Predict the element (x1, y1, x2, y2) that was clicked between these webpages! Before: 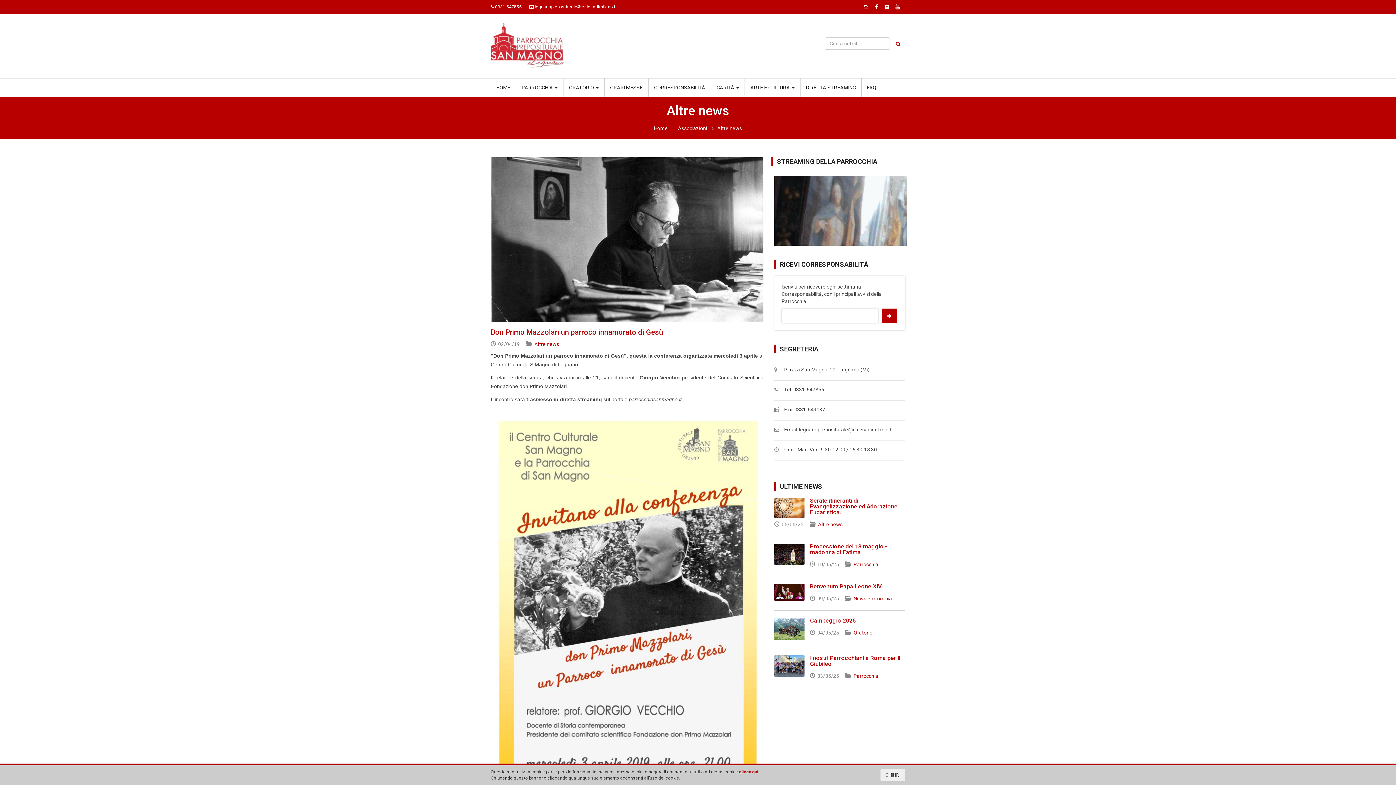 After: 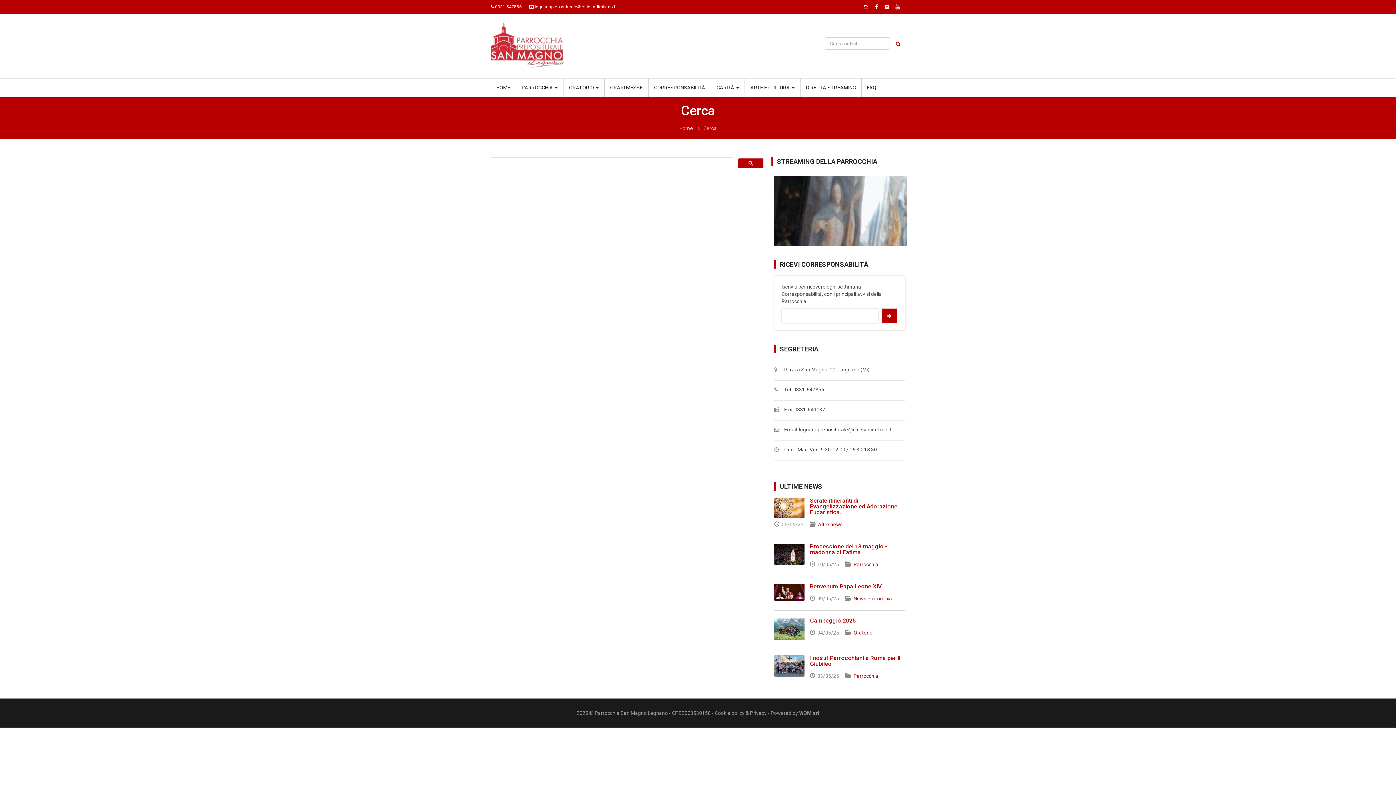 Action: bbox: (891, 37, 905, 50)